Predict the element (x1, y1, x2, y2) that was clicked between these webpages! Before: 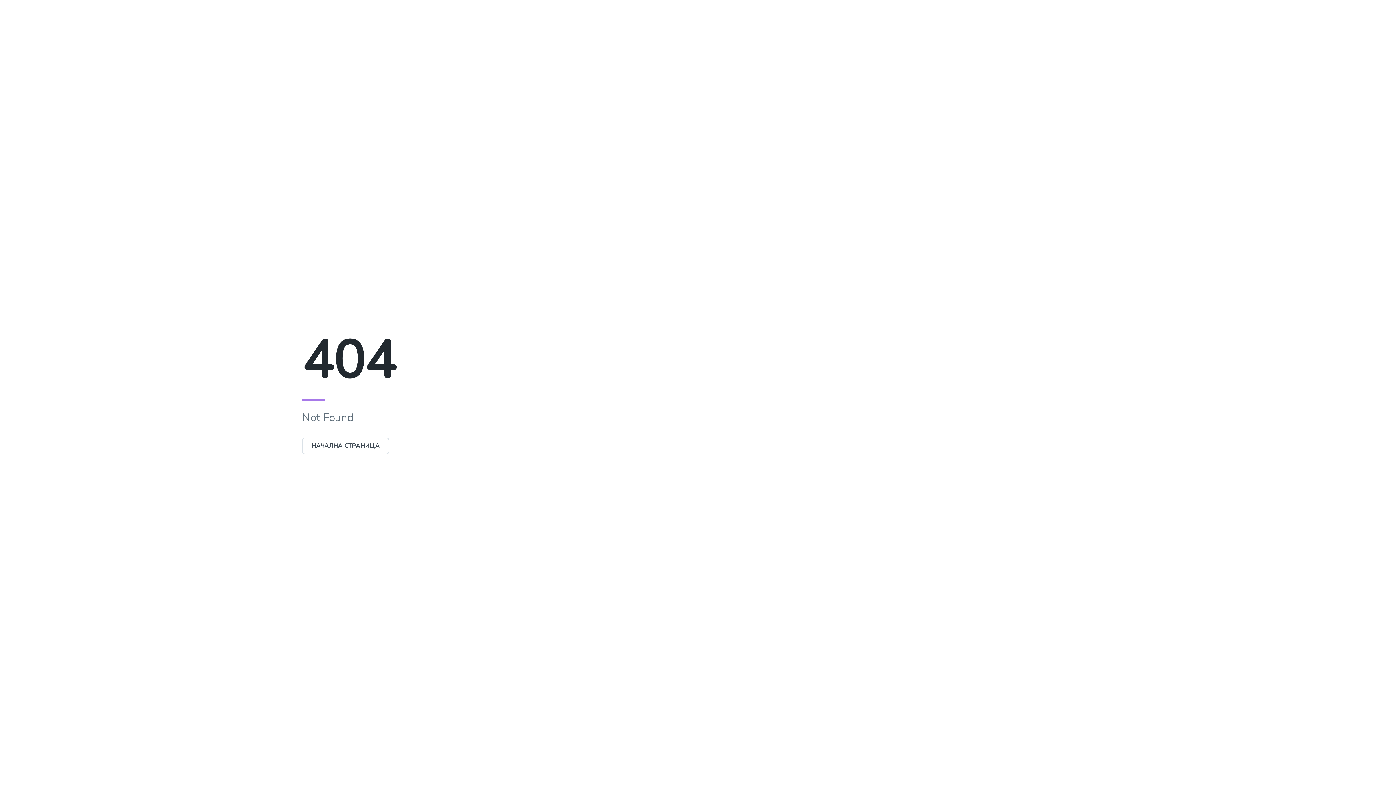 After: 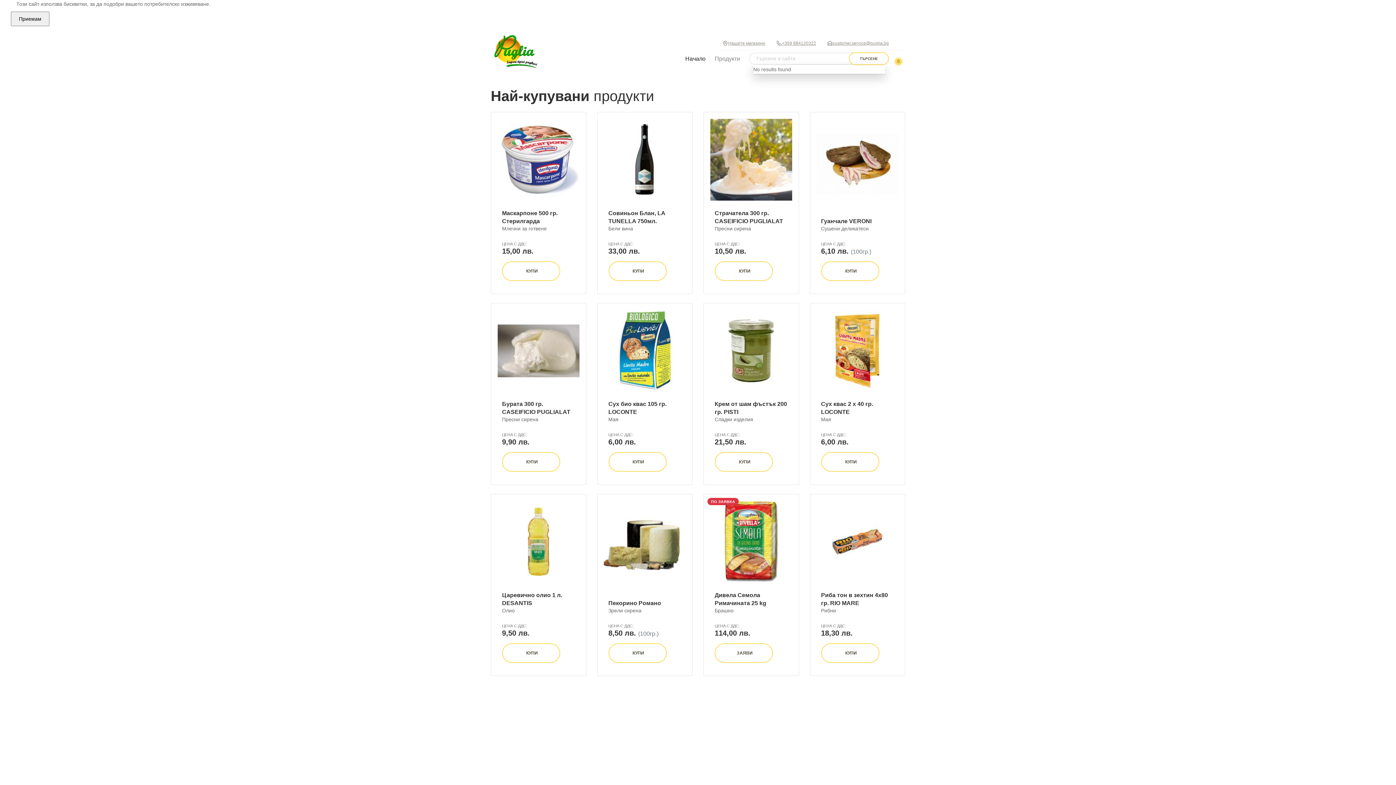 Action: label: НАЧАЛНА СТРАНИЦА bbox: (302, 442, 389, 450)